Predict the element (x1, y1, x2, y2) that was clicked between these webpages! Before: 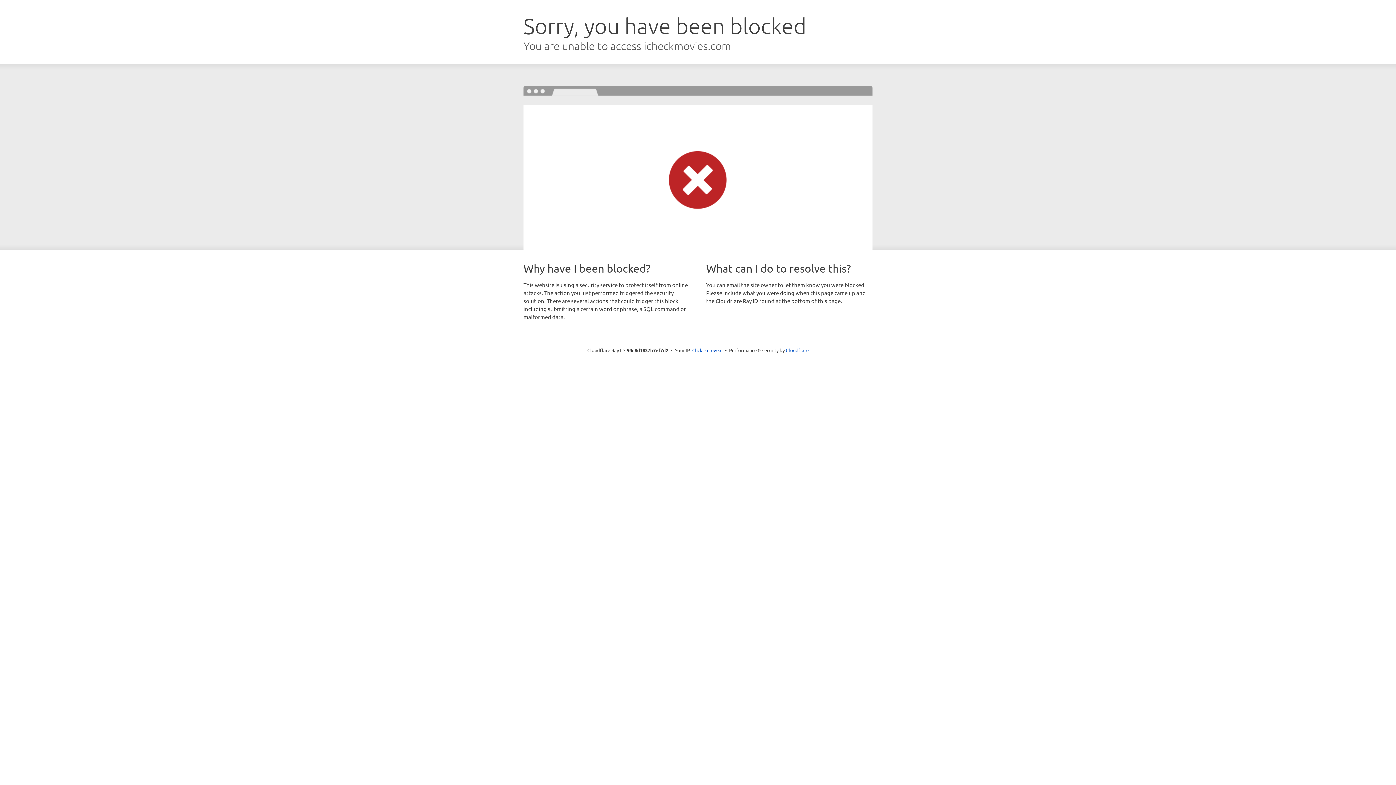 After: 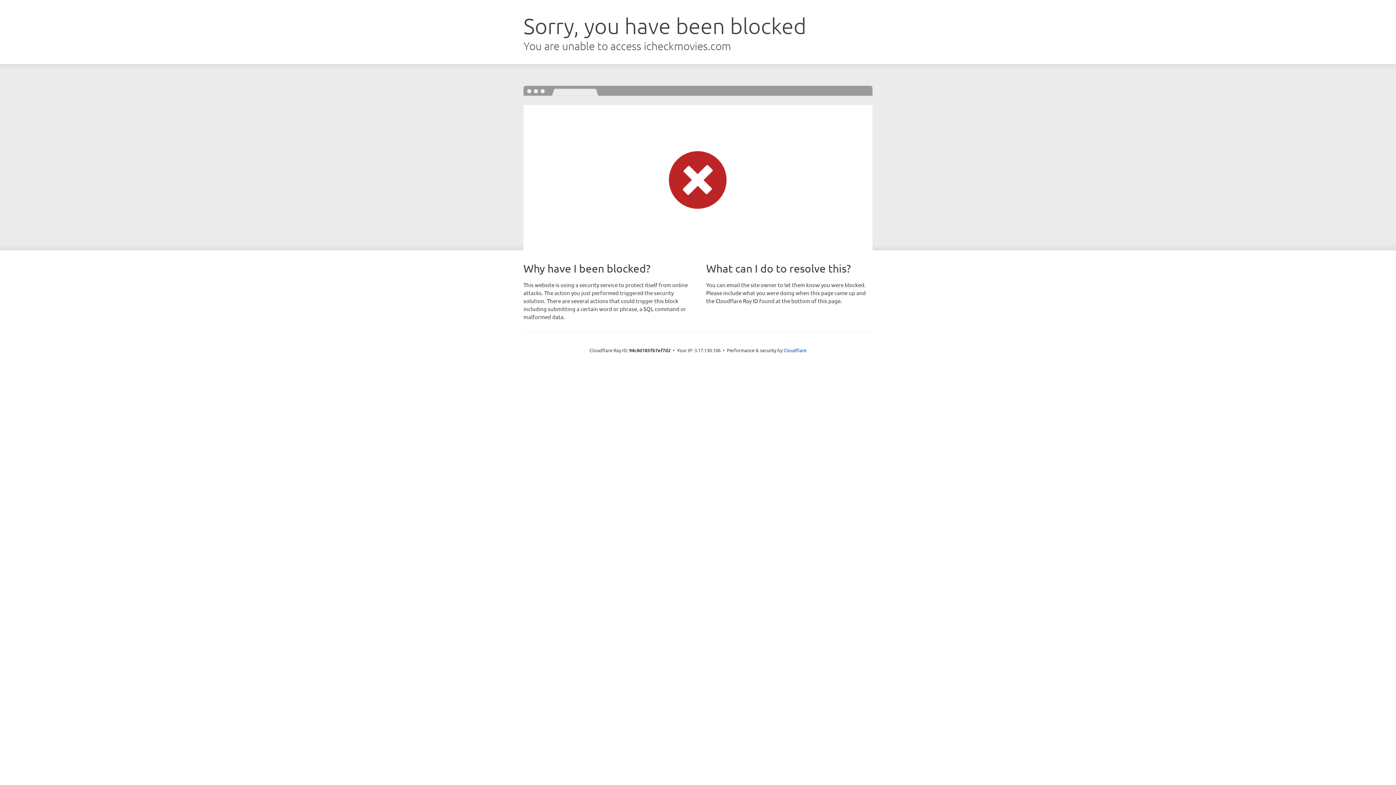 Action: bbox: (692, 346, 722, 353) label: Click to reveal